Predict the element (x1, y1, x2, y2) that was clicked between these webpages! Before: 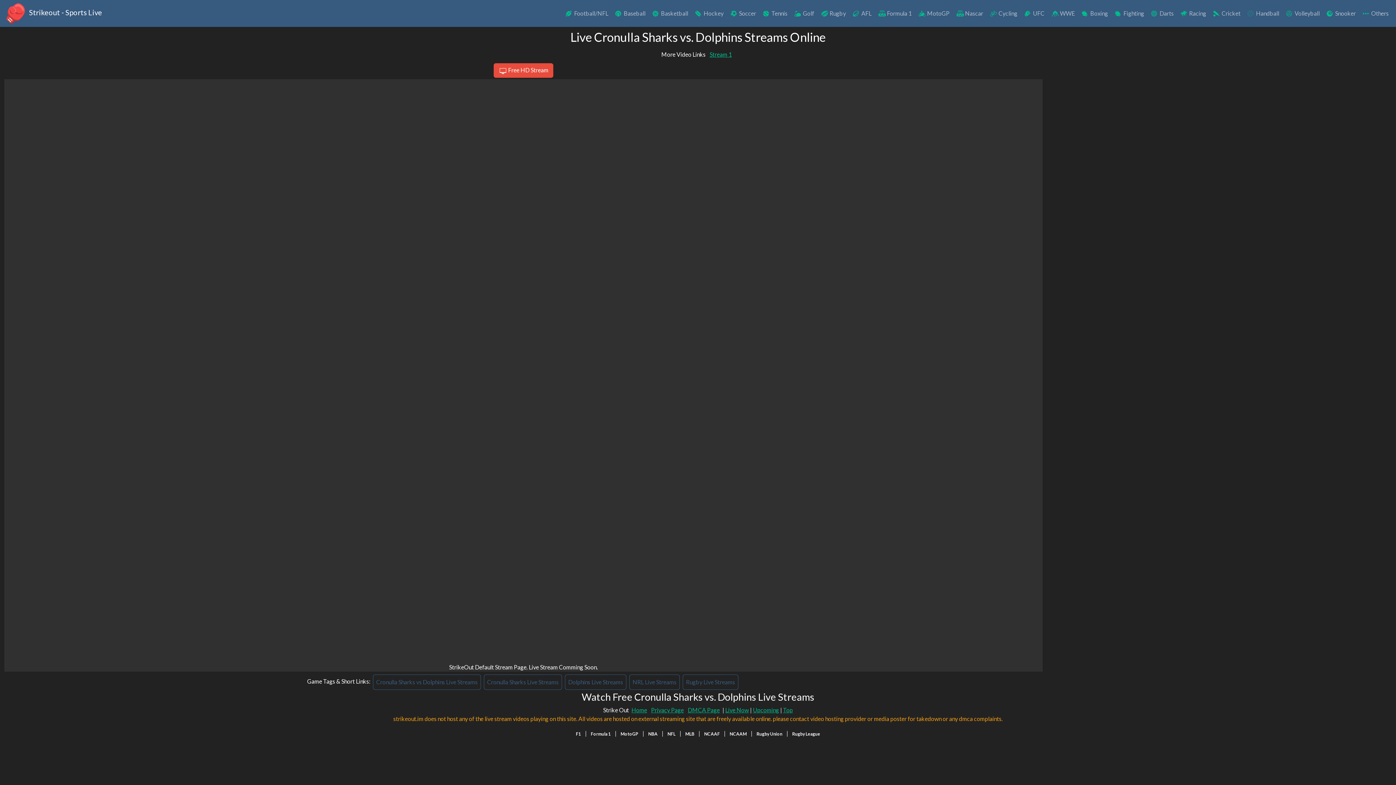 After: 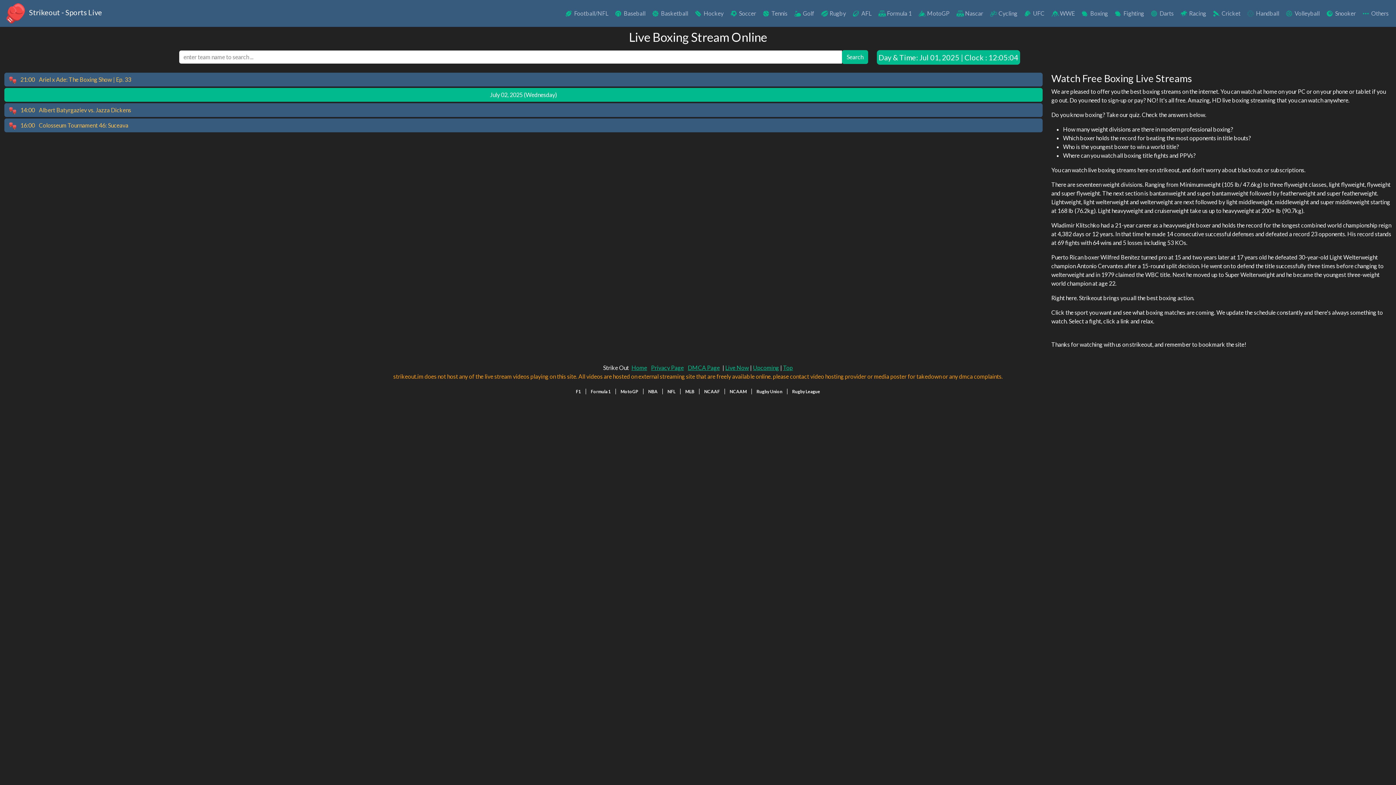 Action: label: Boxing bbox: (1078, 6, 1111, 20)